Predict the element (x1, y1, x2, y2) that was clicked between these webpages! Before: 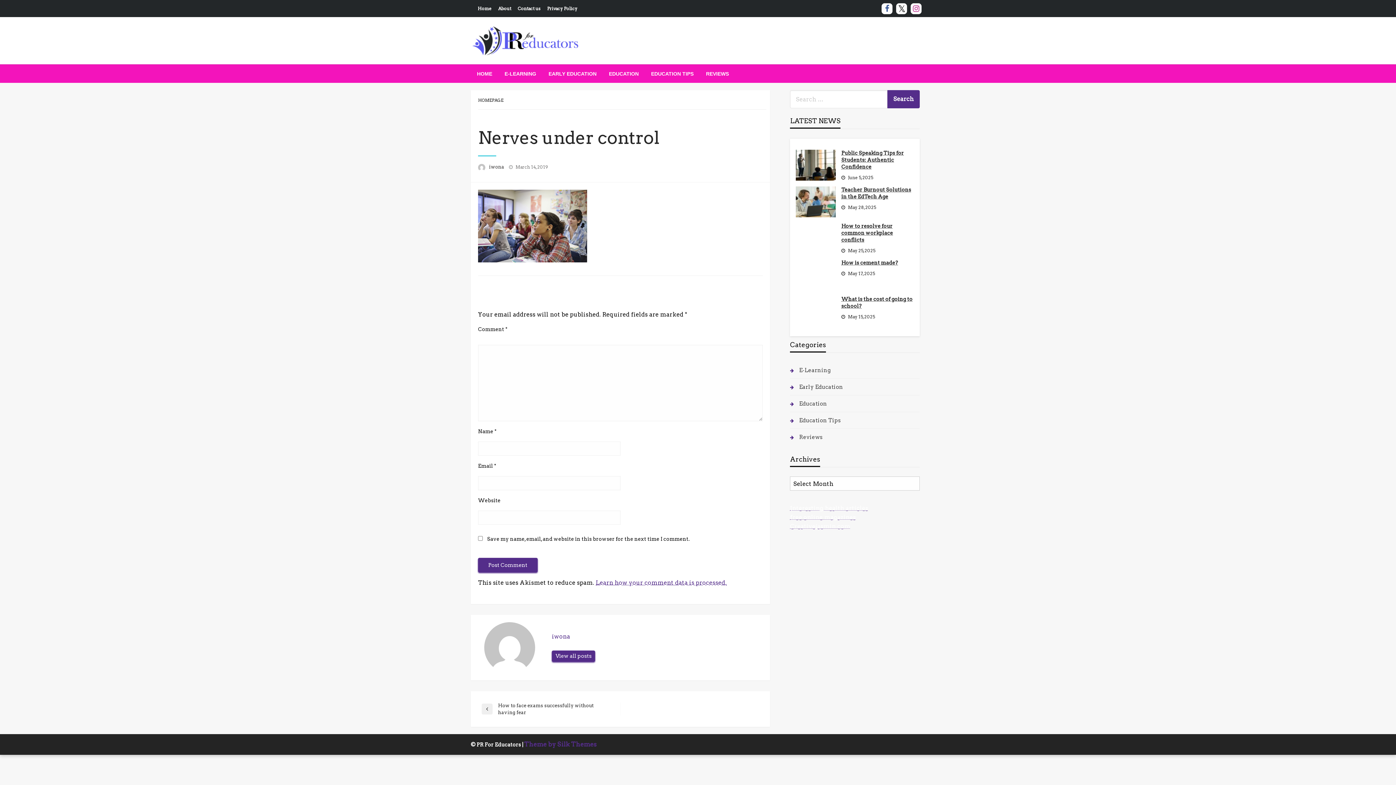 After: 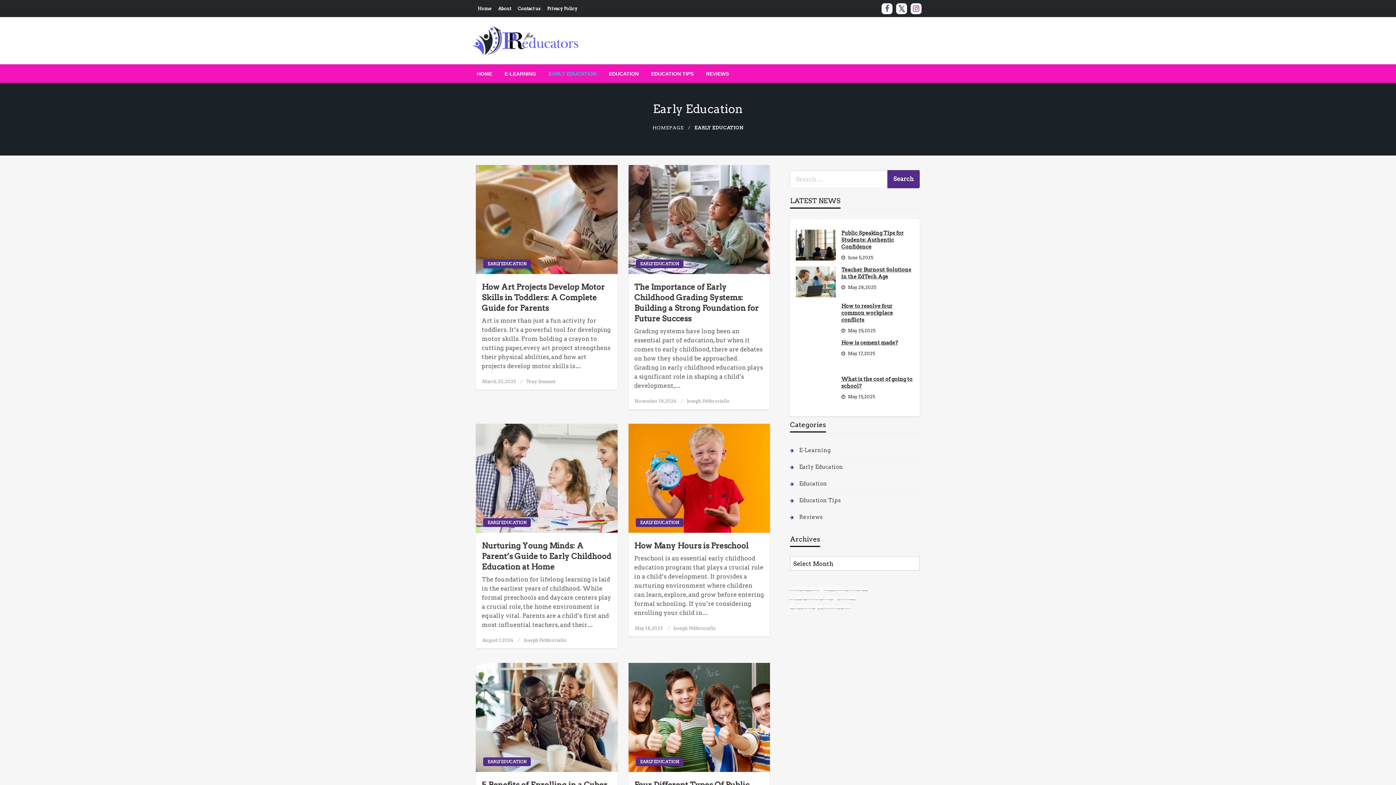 Action: bbox: (542, 64, 602, 82) label: EARLY EDUCATION